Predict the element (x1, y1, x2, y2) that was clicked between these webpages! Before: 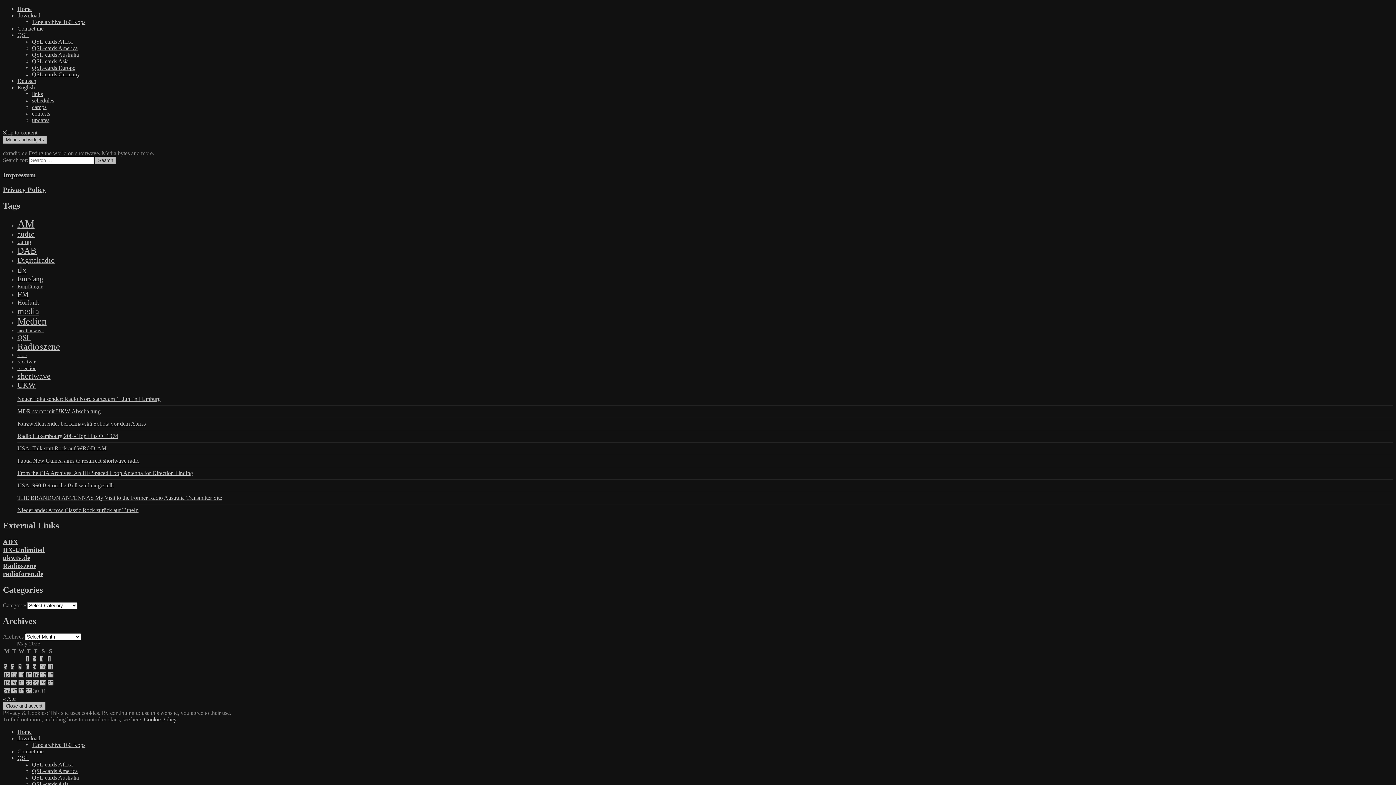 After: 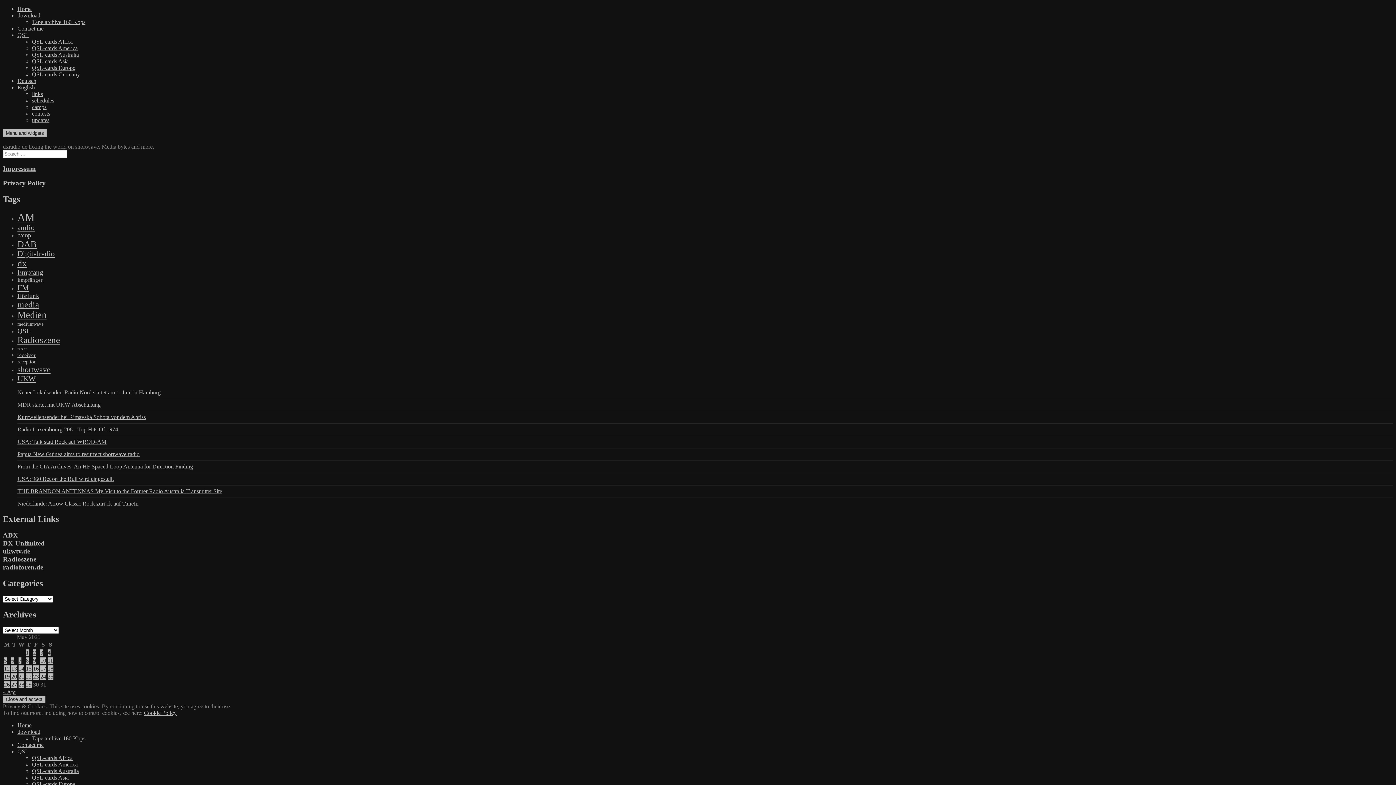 Action: label: Kurzwellensender bei Rimavská Sobota vor dem Abriss bbox: (17, 420, 145, 427)